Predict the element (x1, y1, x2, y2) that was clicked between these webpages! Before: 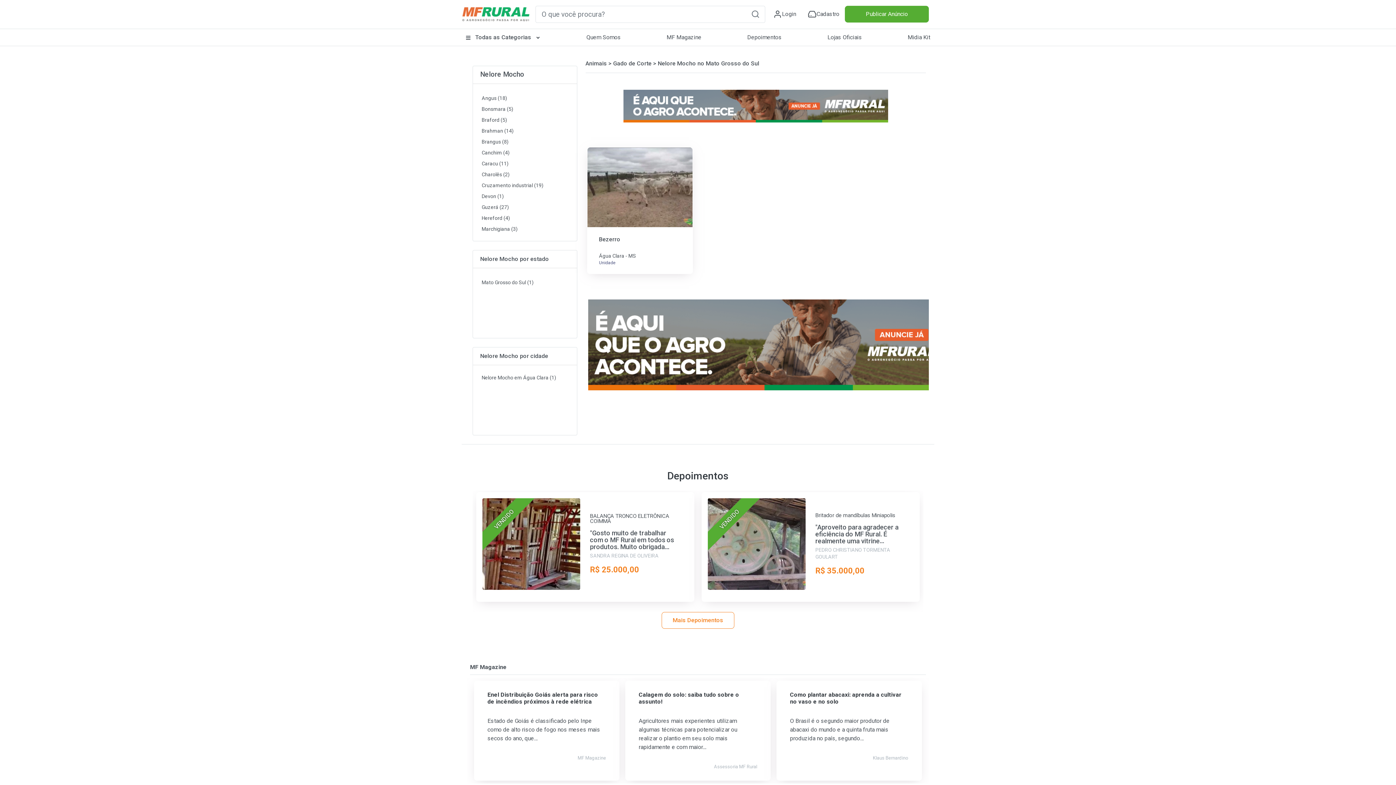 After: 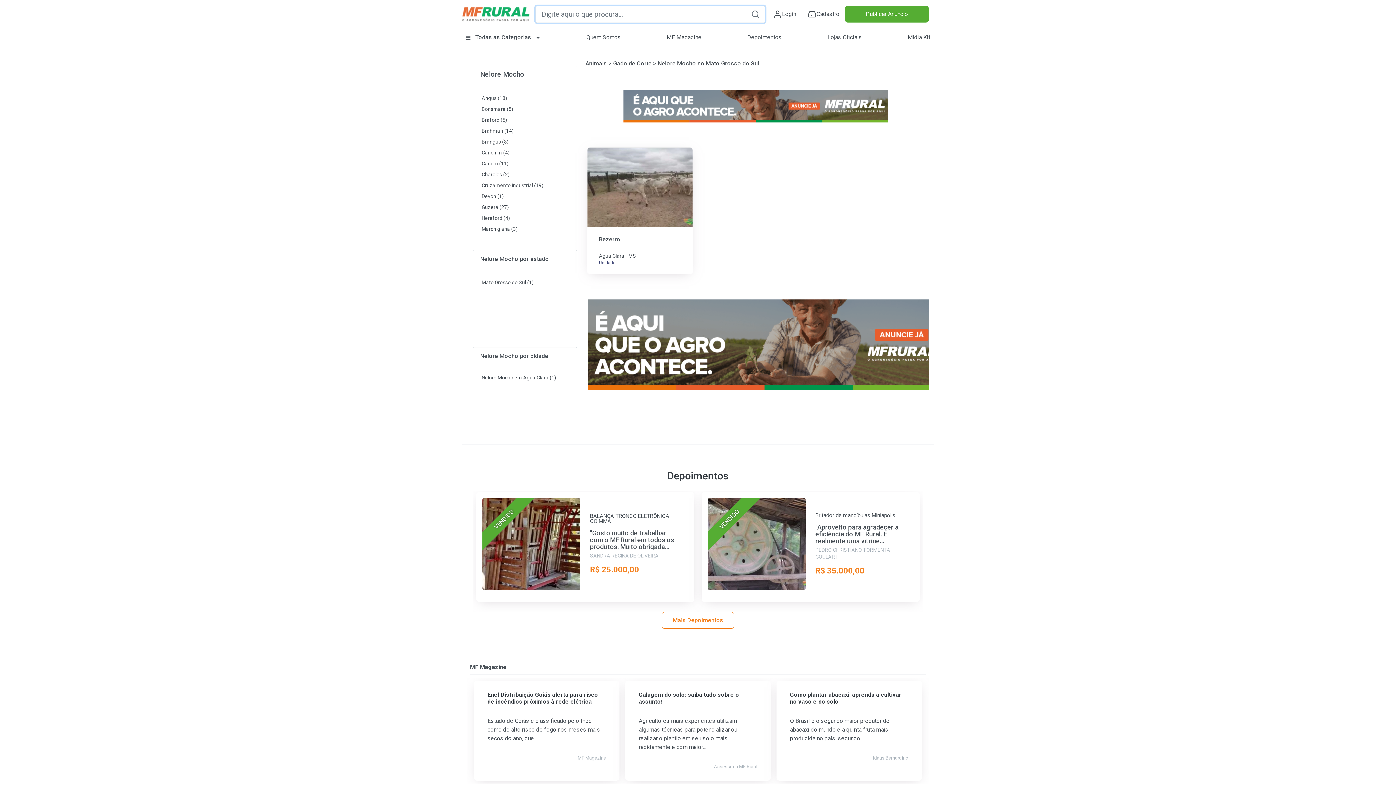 Action: label: Pesquisa bbox: (745, 5, 765, 22)